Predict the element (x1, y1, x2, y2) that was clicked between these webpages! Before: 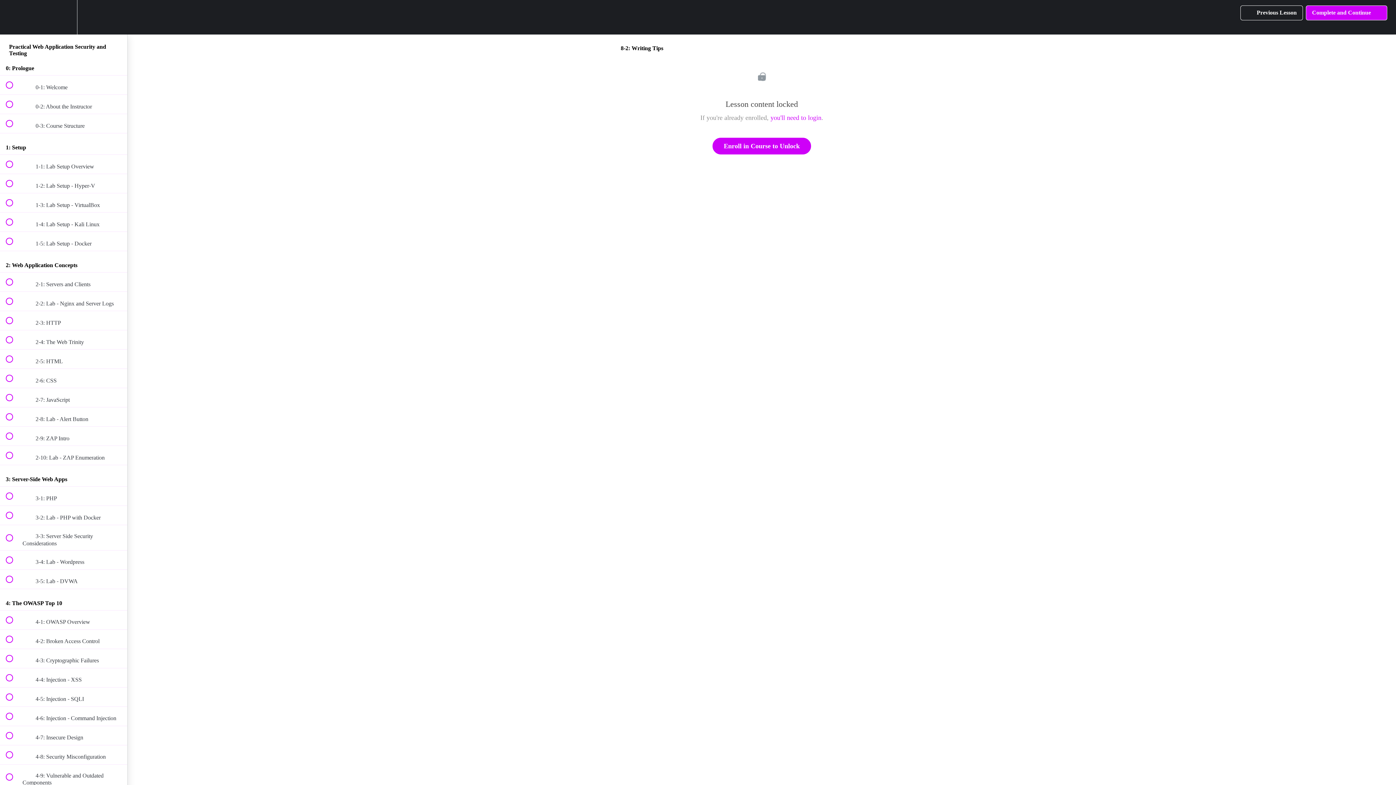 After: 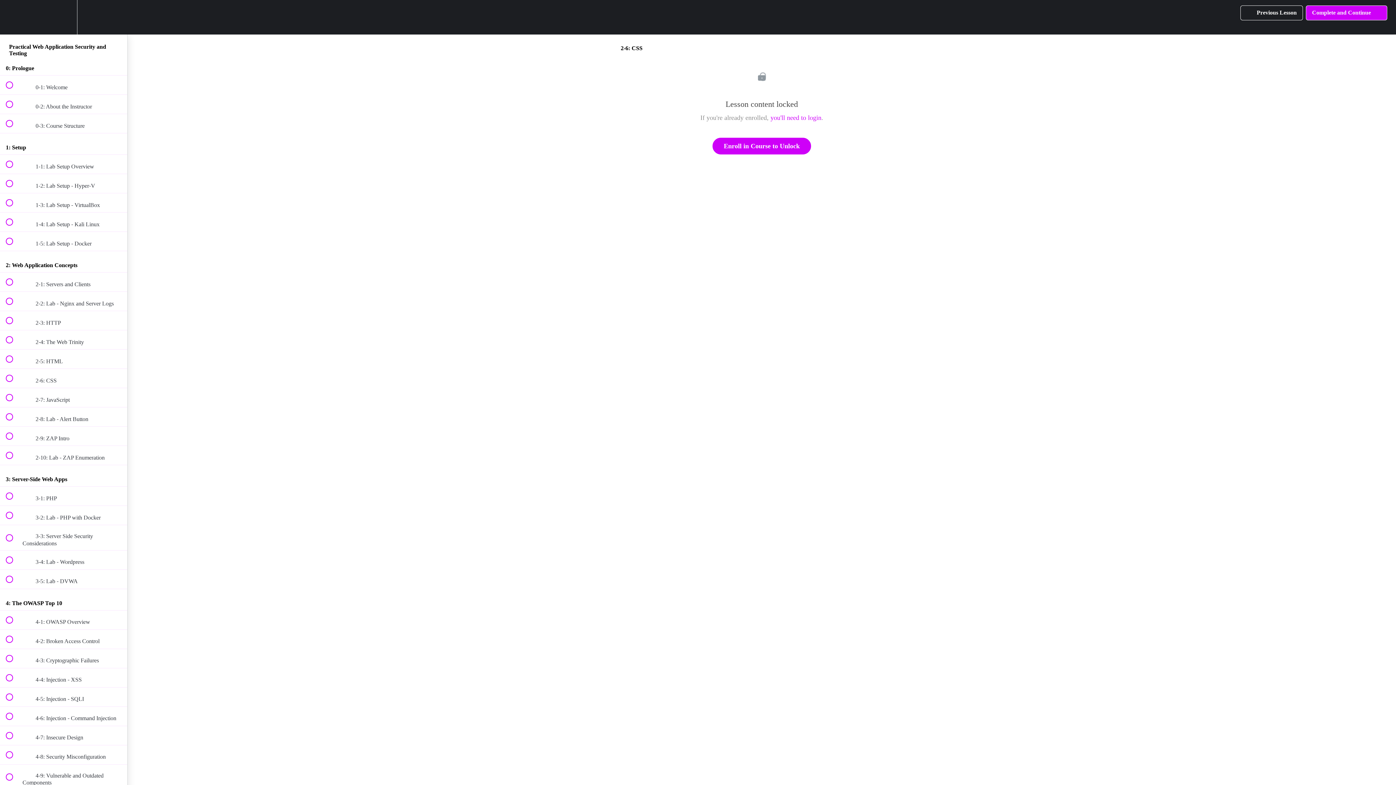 Action: bbox: (0, 369, 127, 388) label:  
 2-6: CSS